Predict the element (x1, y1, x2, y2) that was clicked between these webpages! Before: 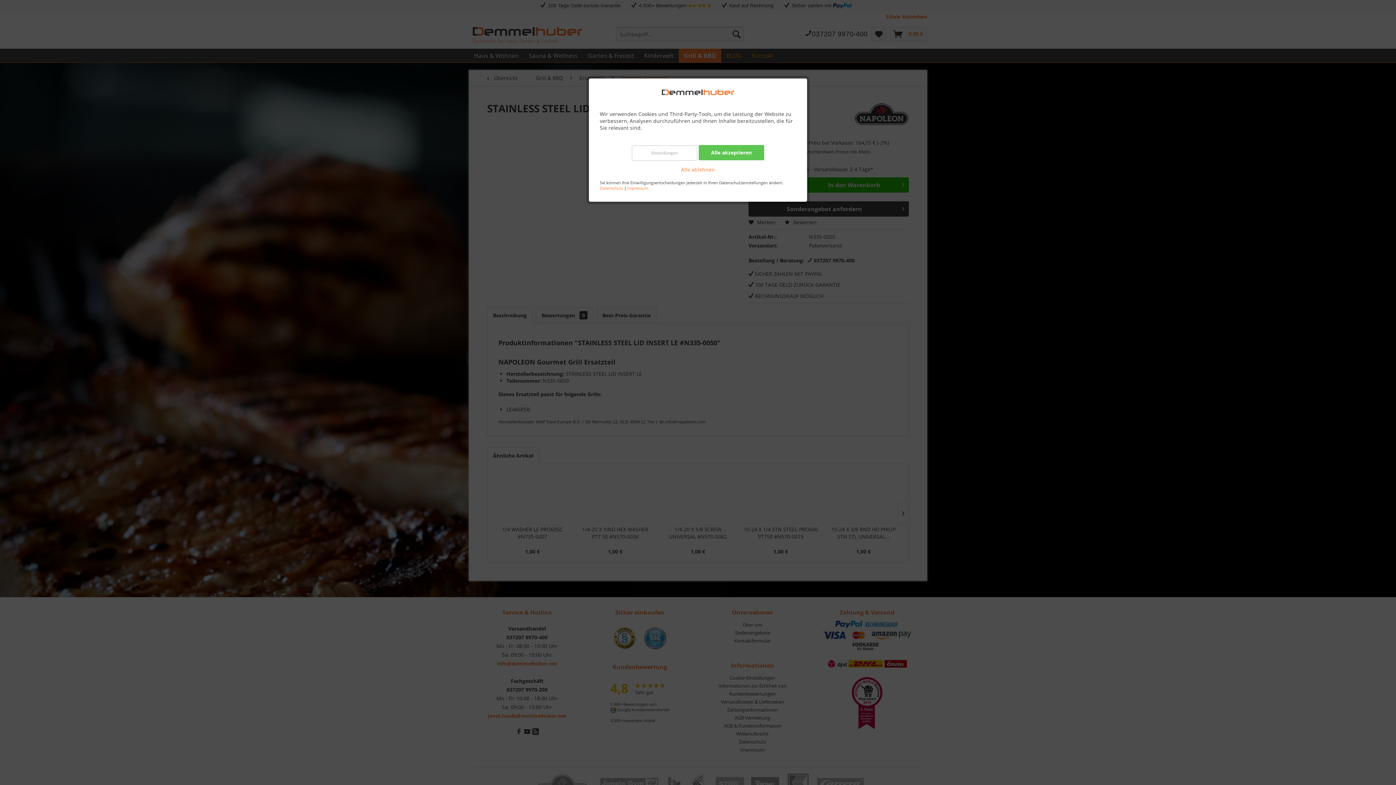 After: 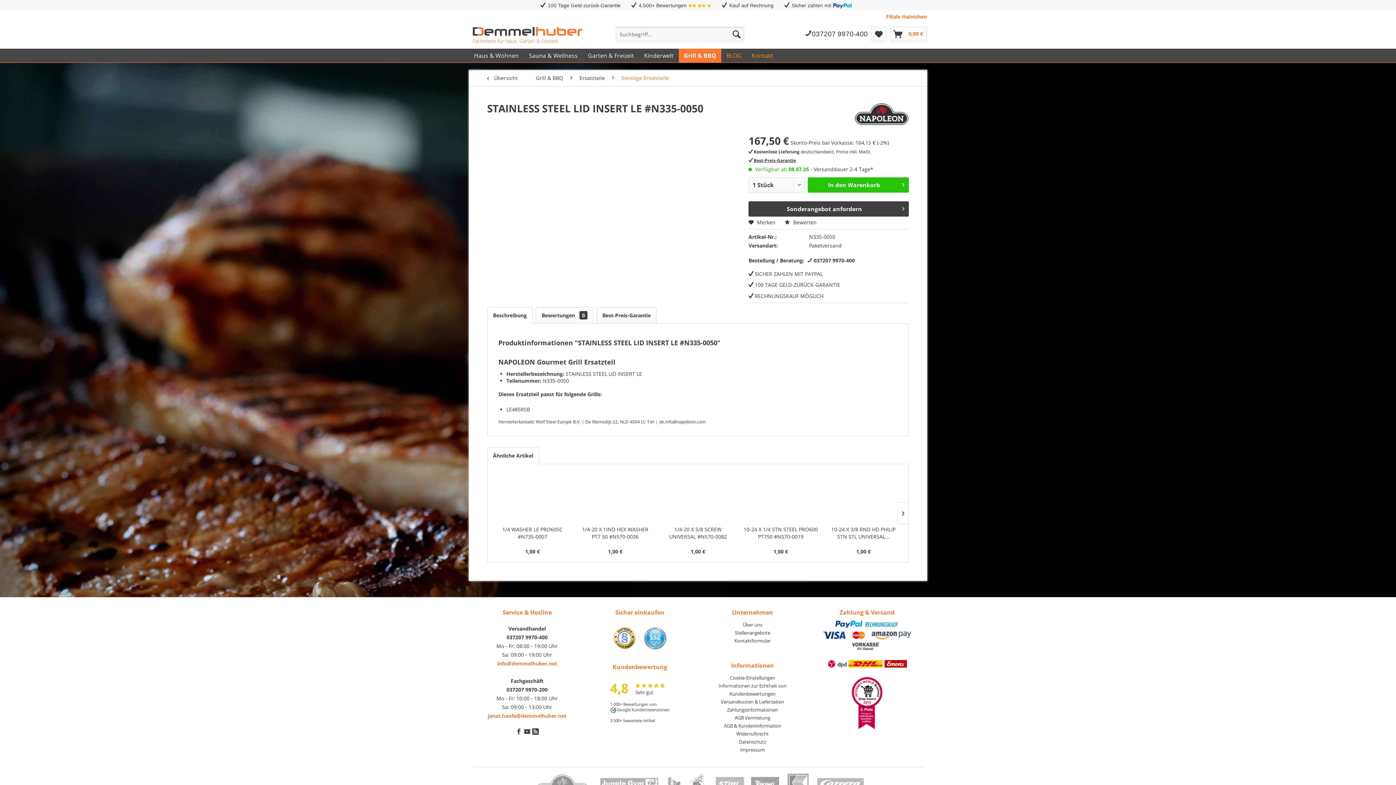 Action: label: Alle ablehnen bbox: (600, 166, 796, 173)